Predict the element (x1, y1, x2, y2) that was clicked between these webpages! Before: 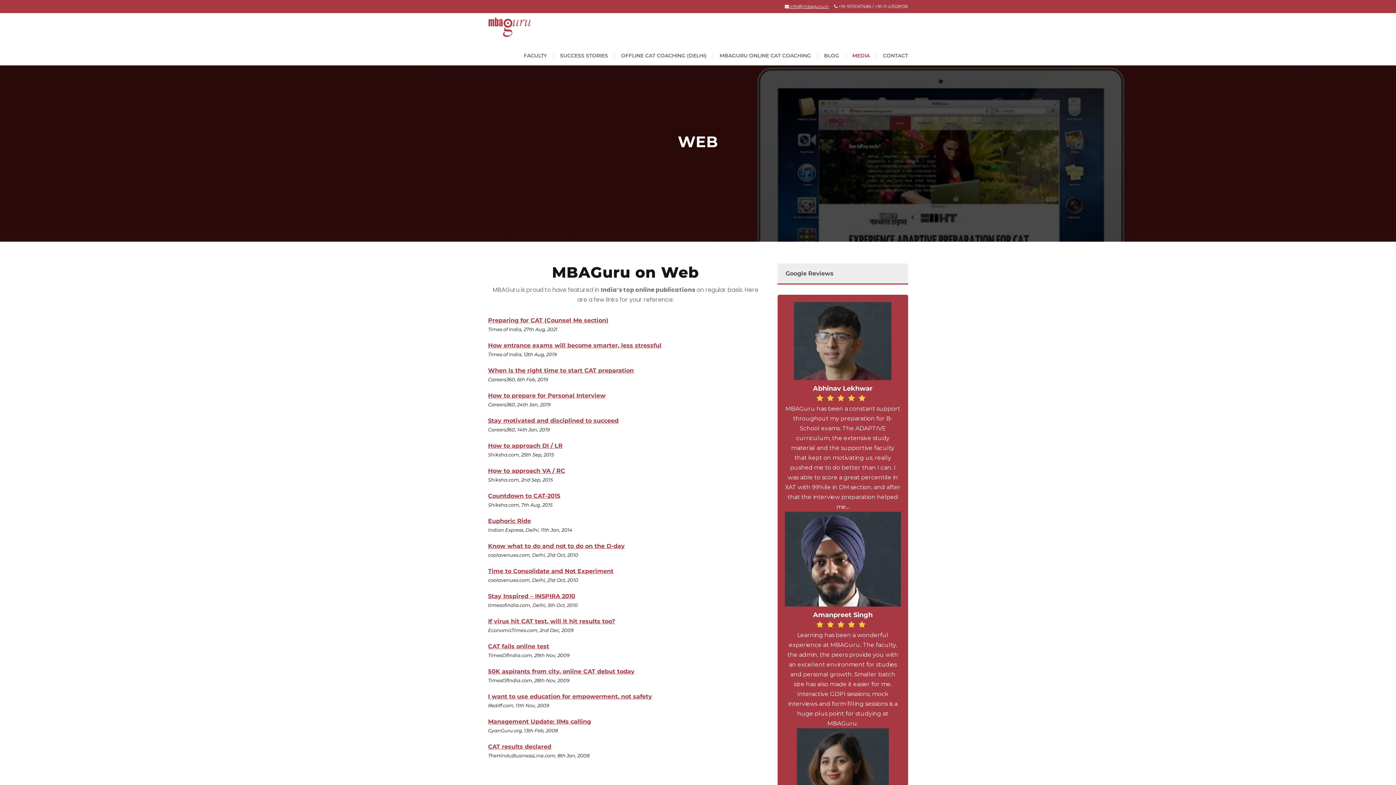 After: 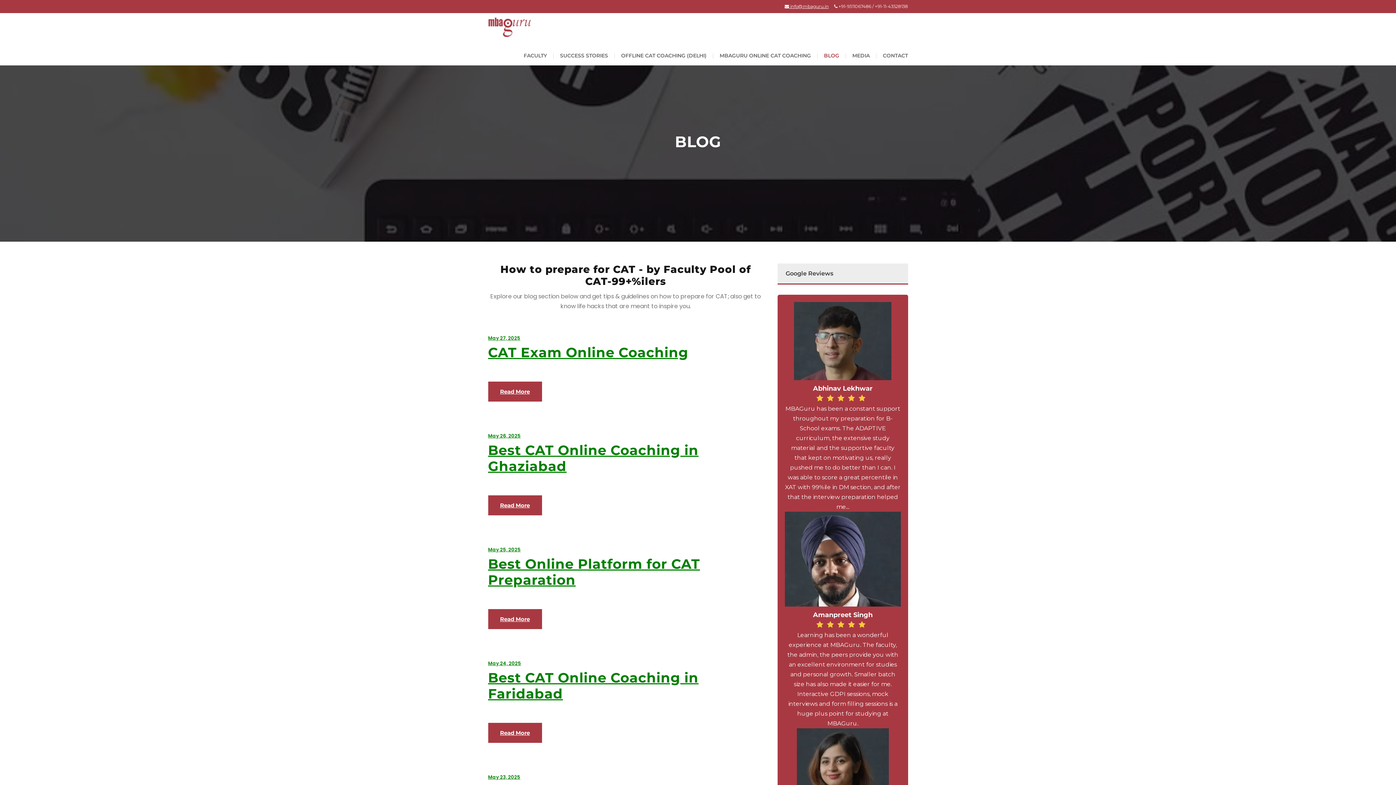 Action: bbox: (824, 51, 839, 65) label: BLOG